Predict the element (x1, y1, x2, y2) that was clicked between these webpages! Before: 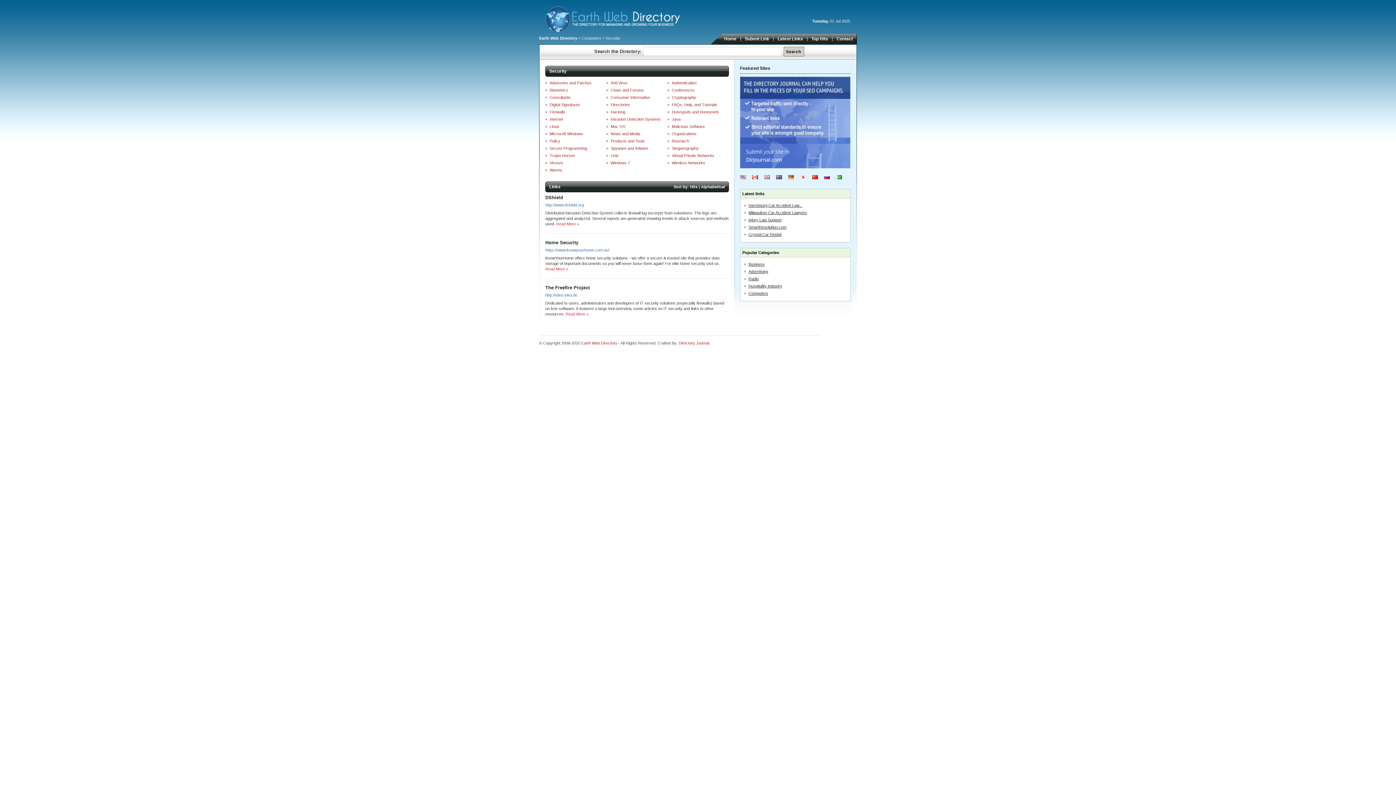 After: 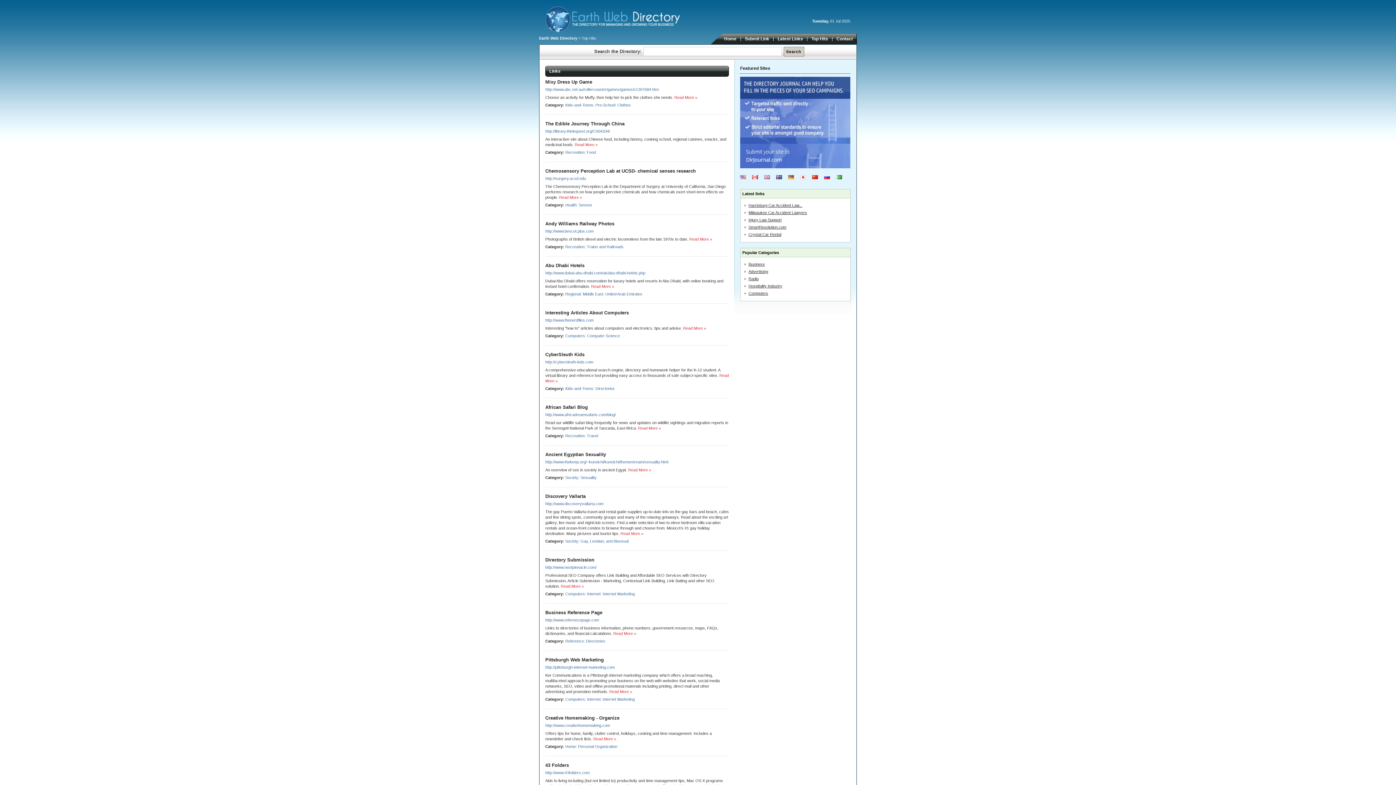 Action: bbox: (811, 37, 828, 40) label: Top Hits